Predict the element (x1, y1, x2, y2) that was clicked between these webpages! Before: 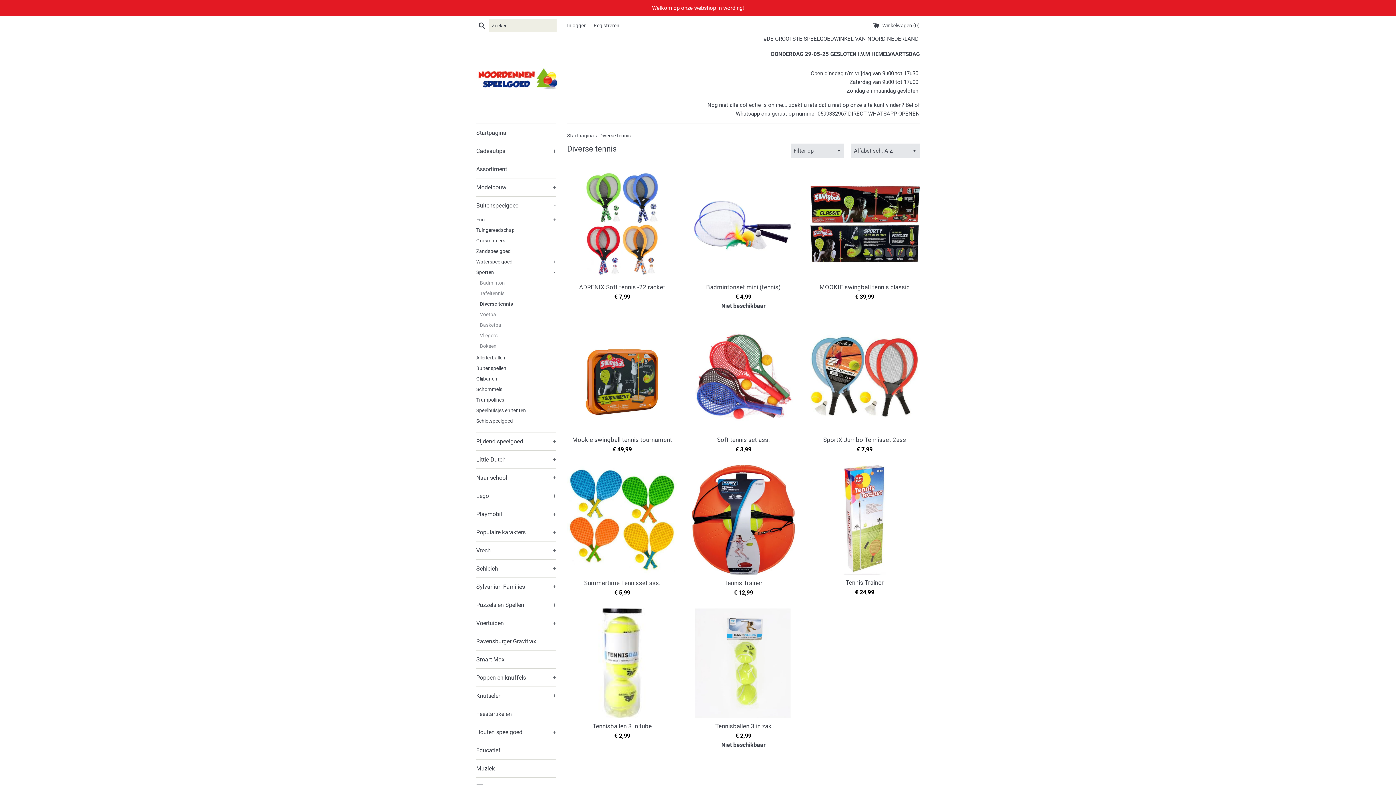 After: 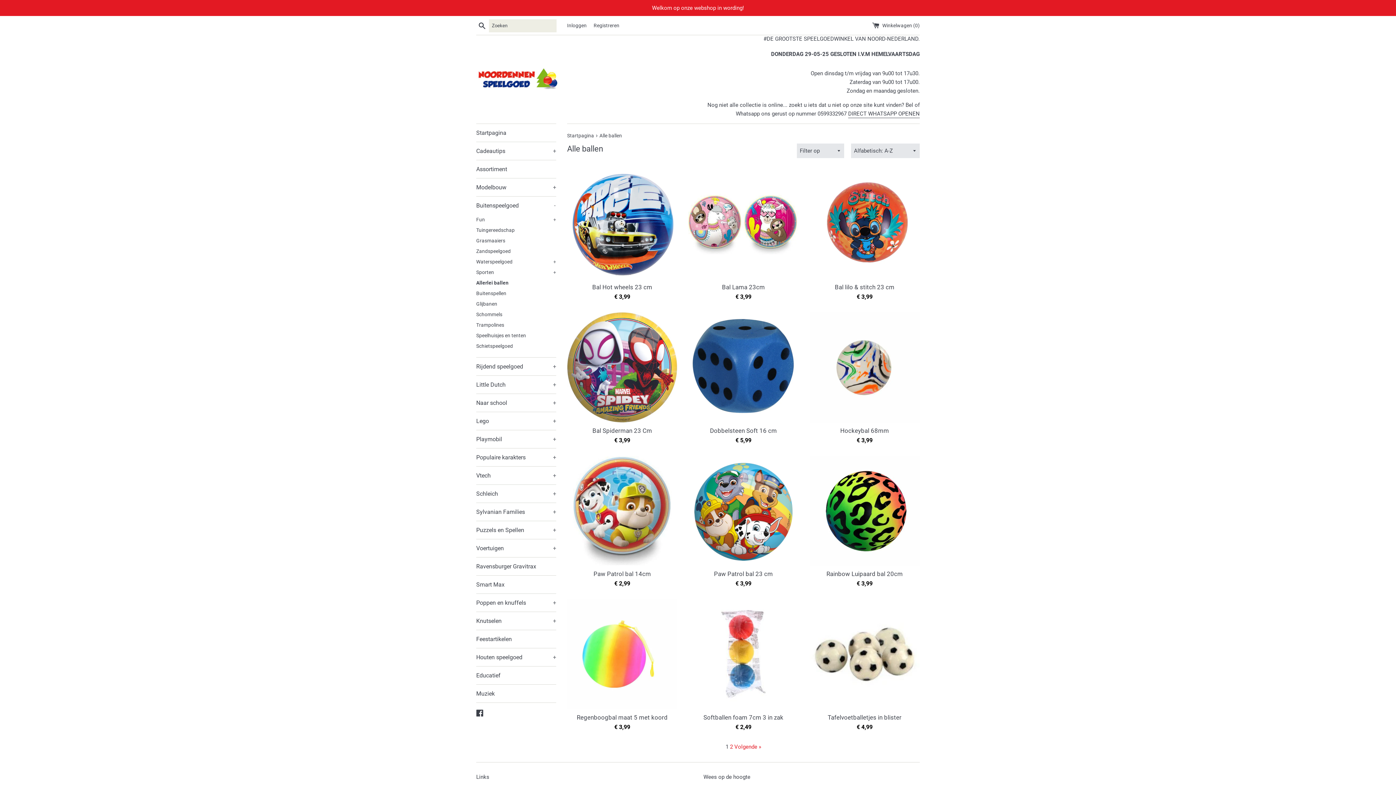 Action: label: Allerlei ballen bbox: (476, 352, 556, 363)